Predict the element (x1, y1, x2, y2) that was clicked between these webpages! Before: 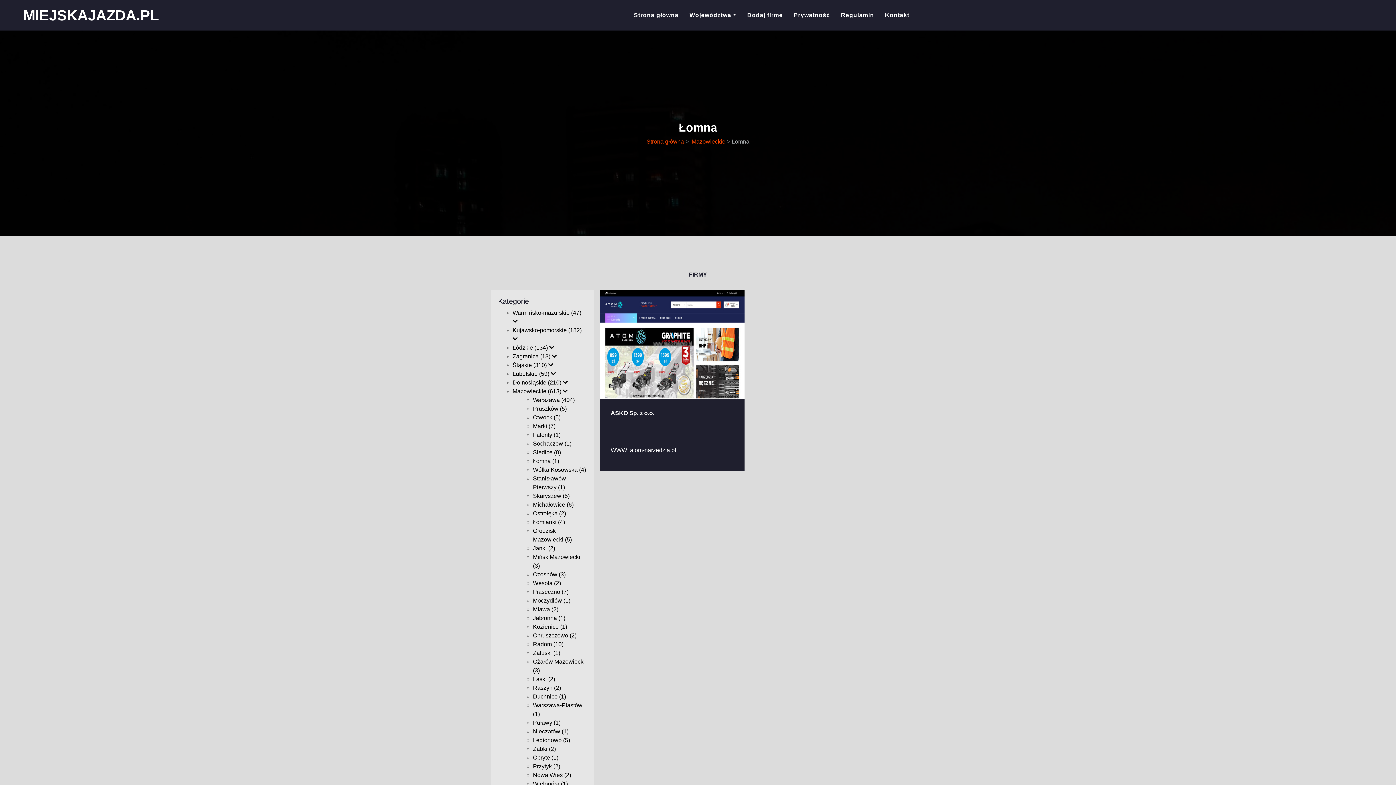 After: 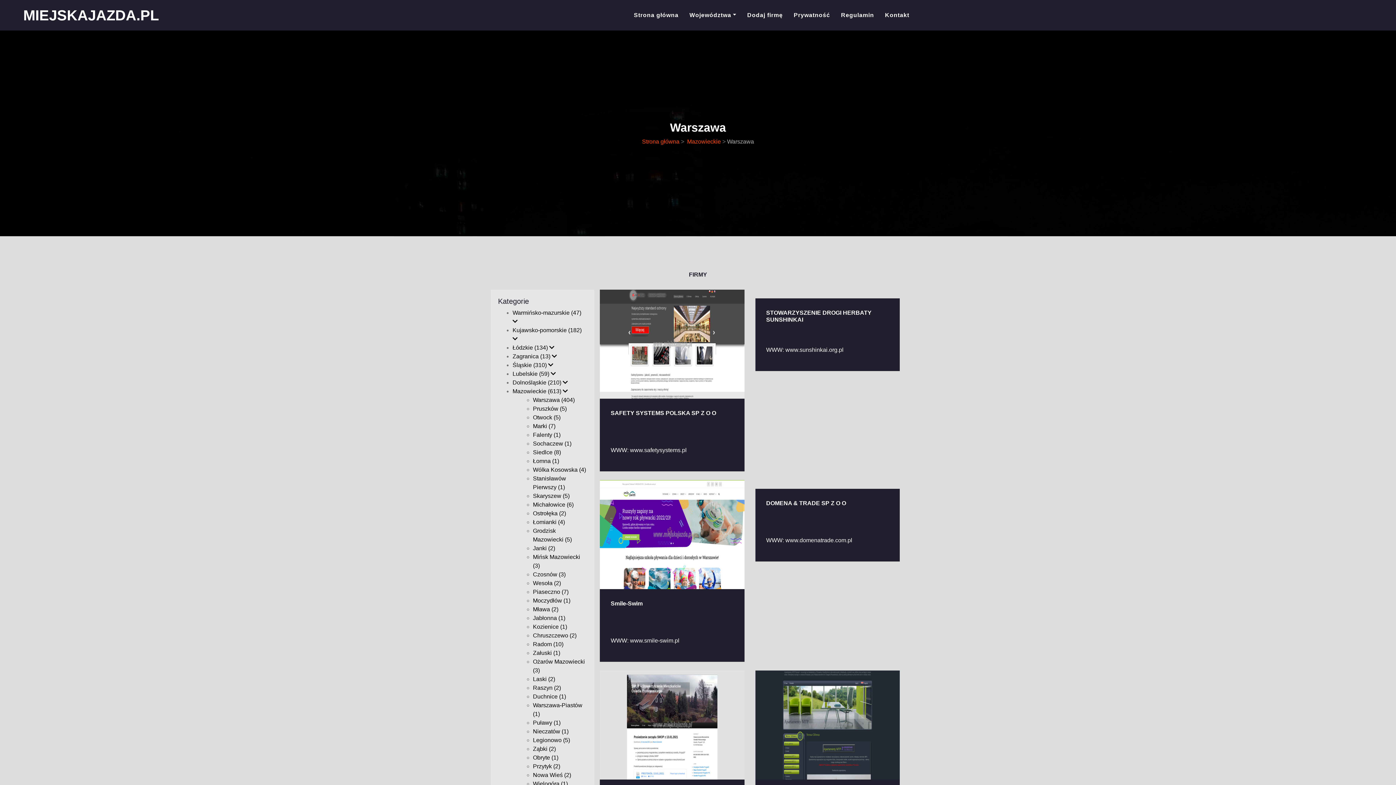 Action: bbox: (533, 397, 574, 403) label: Warszawa (404)